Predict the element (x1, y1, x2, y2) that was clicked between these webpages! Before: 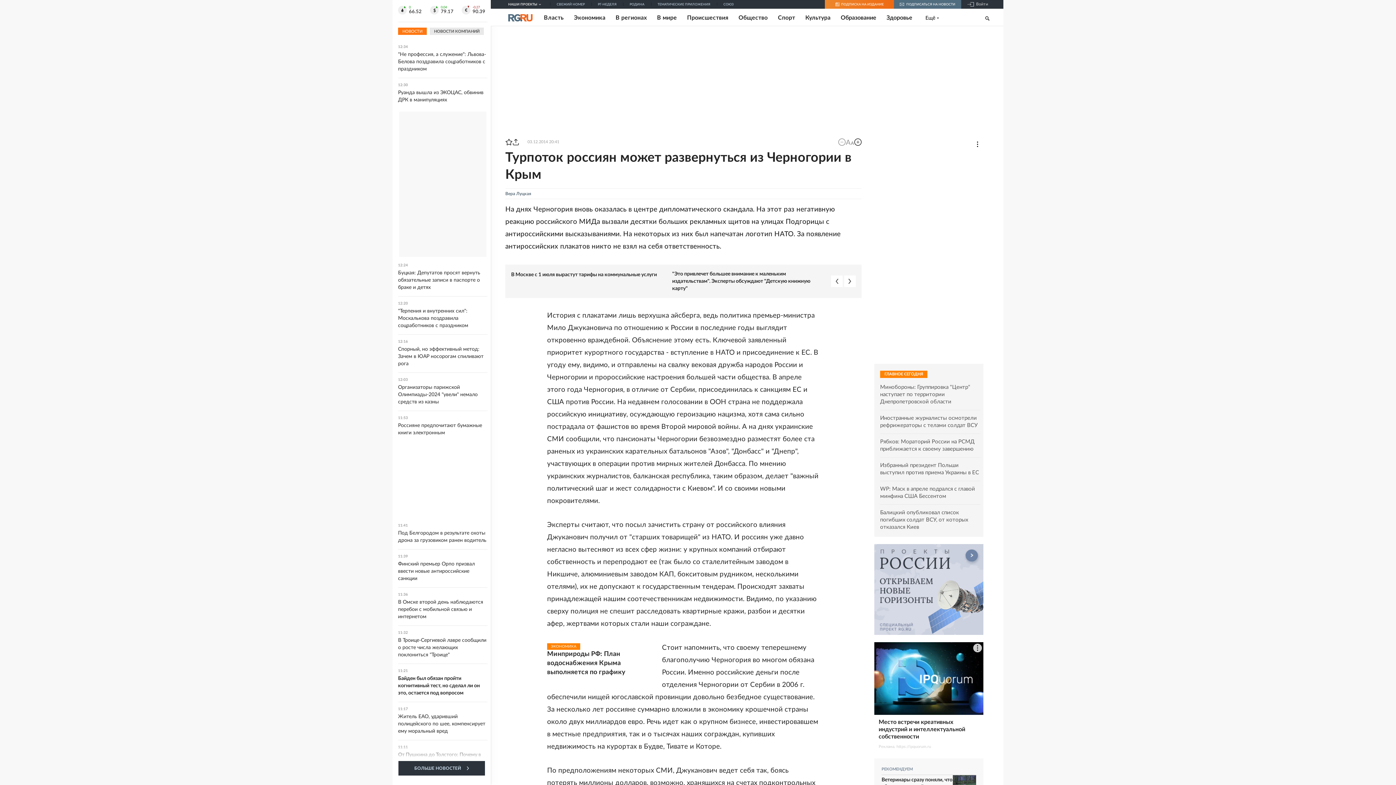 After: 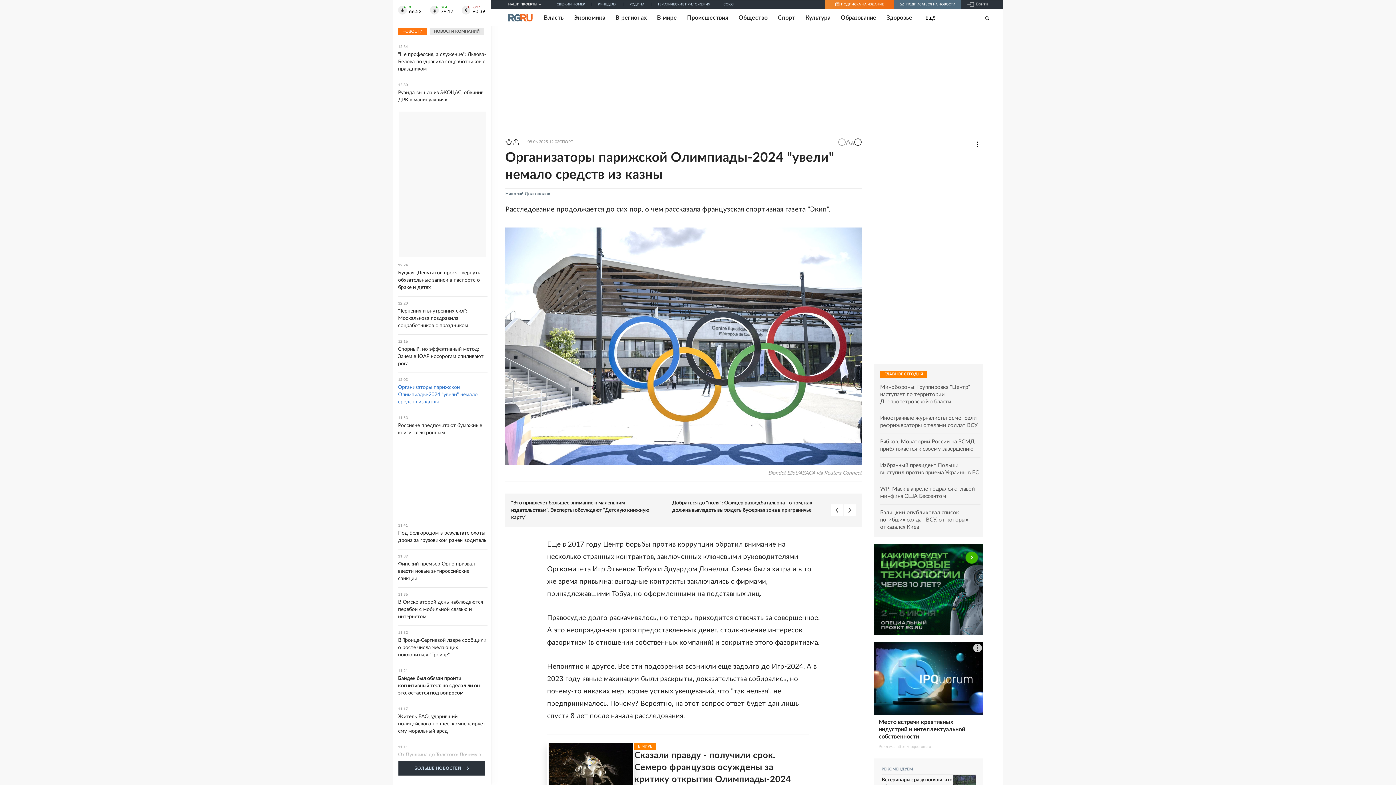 Action: label: 12:03
Организаторы парижской Олимпиады-2024 "увели" немало средств из казны bbox: (398, 378, 487, 405)